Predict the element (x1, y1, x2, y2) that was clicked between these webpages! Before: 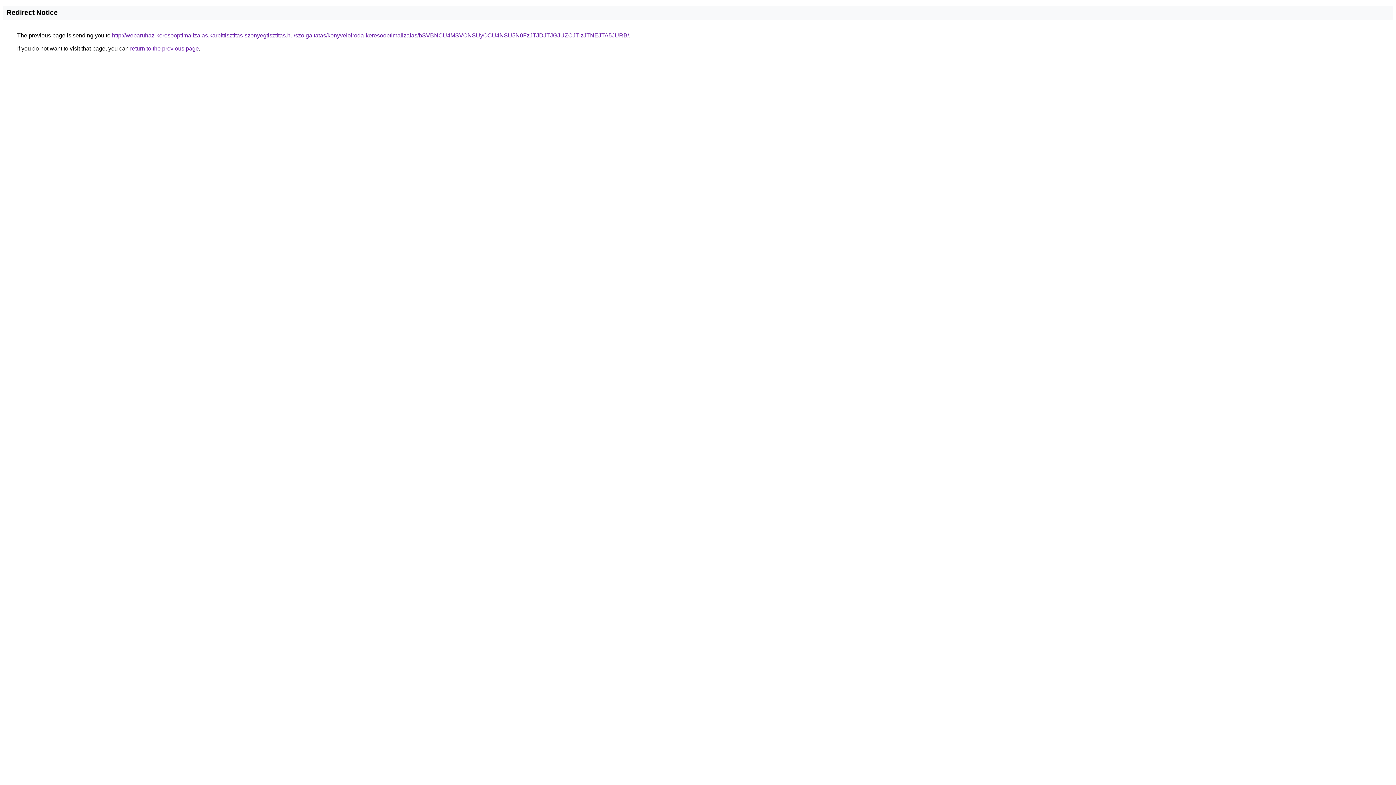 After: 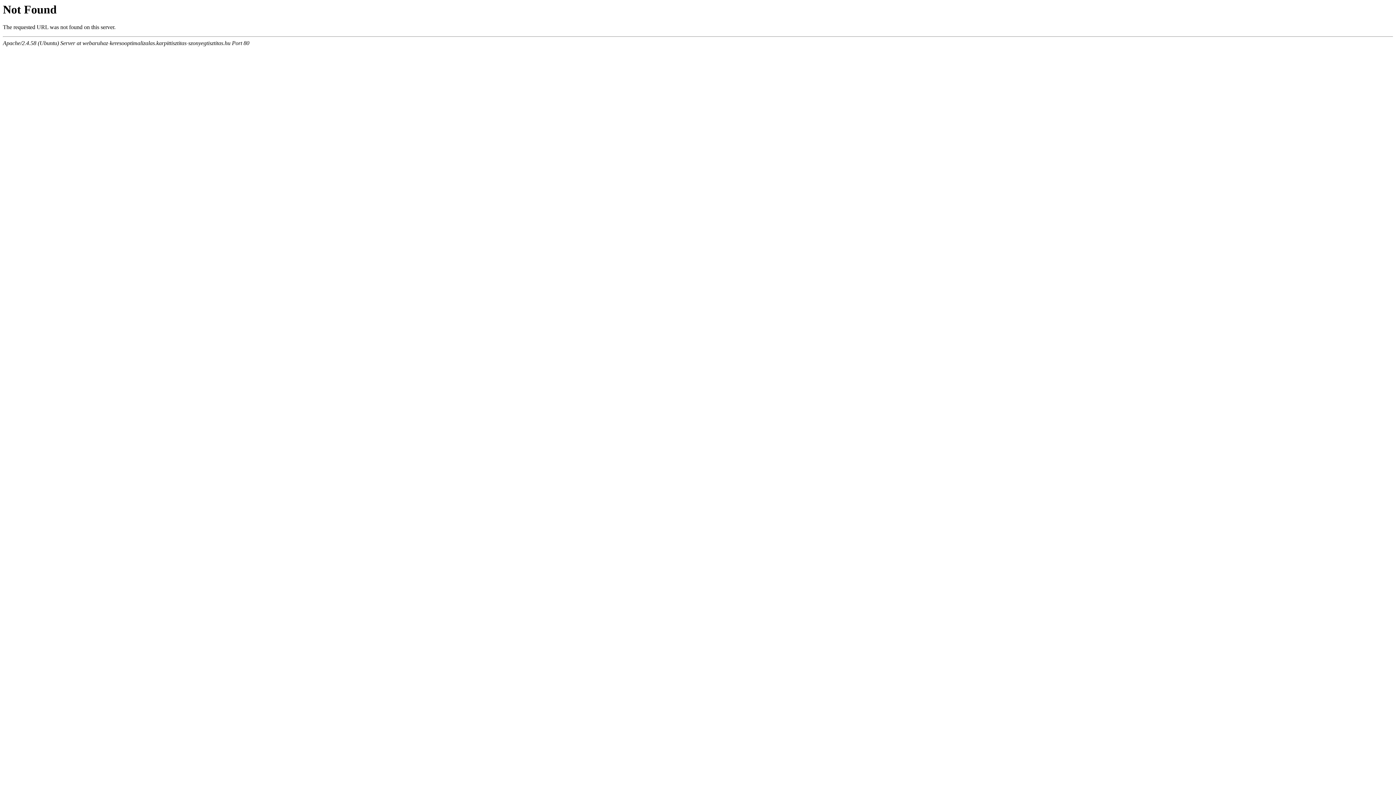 Action: label: http://webaruhaz-keresooptimalizalas.karpittisztitas-szonyegtisztitas.hu/szolgaltatas/konyveloiroda-keresooptimalizalas/bSVBNCU4MSVCNSUyOCU4NSU5N0FzJTJDJTJGJUZCJTIzJTNEJTA5JURB/ bbox: (112, 32, 629, 38)